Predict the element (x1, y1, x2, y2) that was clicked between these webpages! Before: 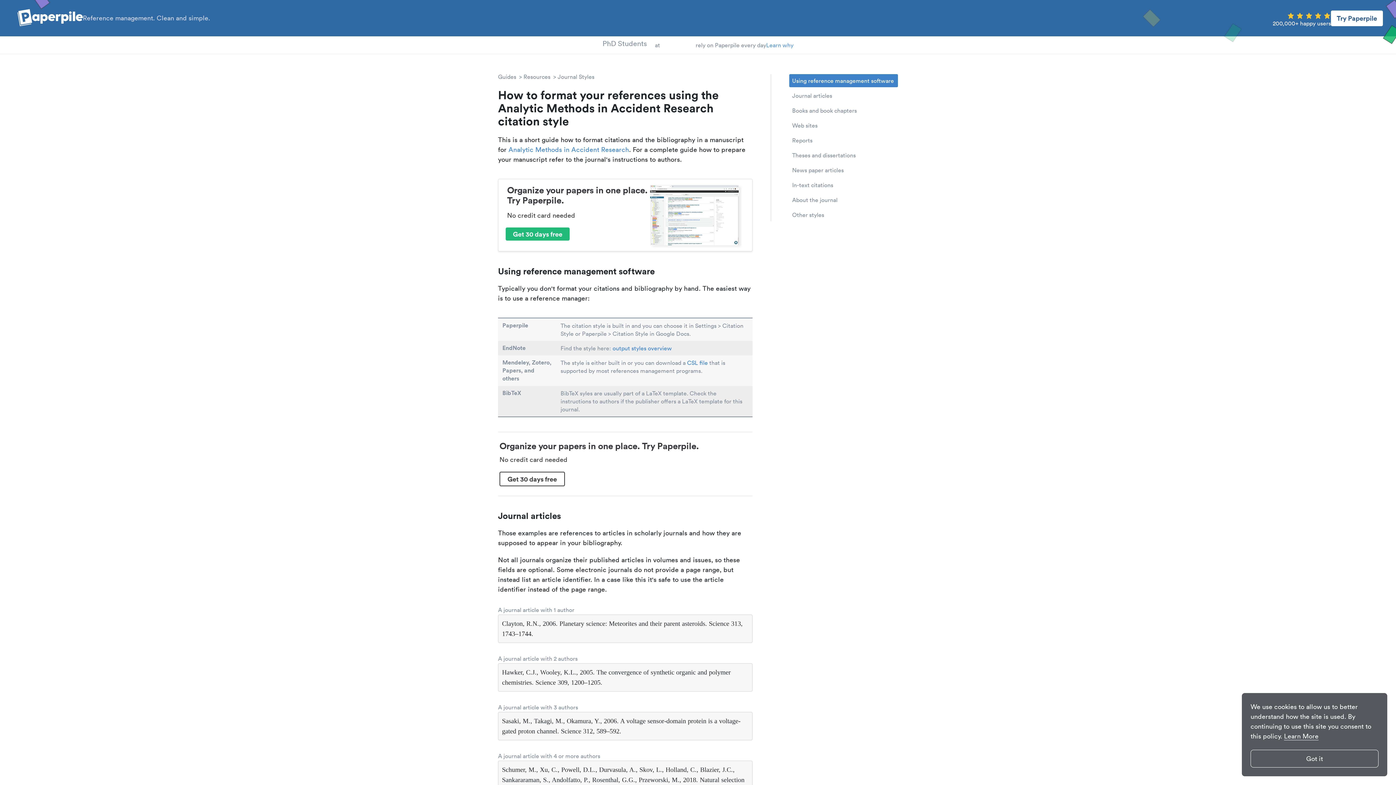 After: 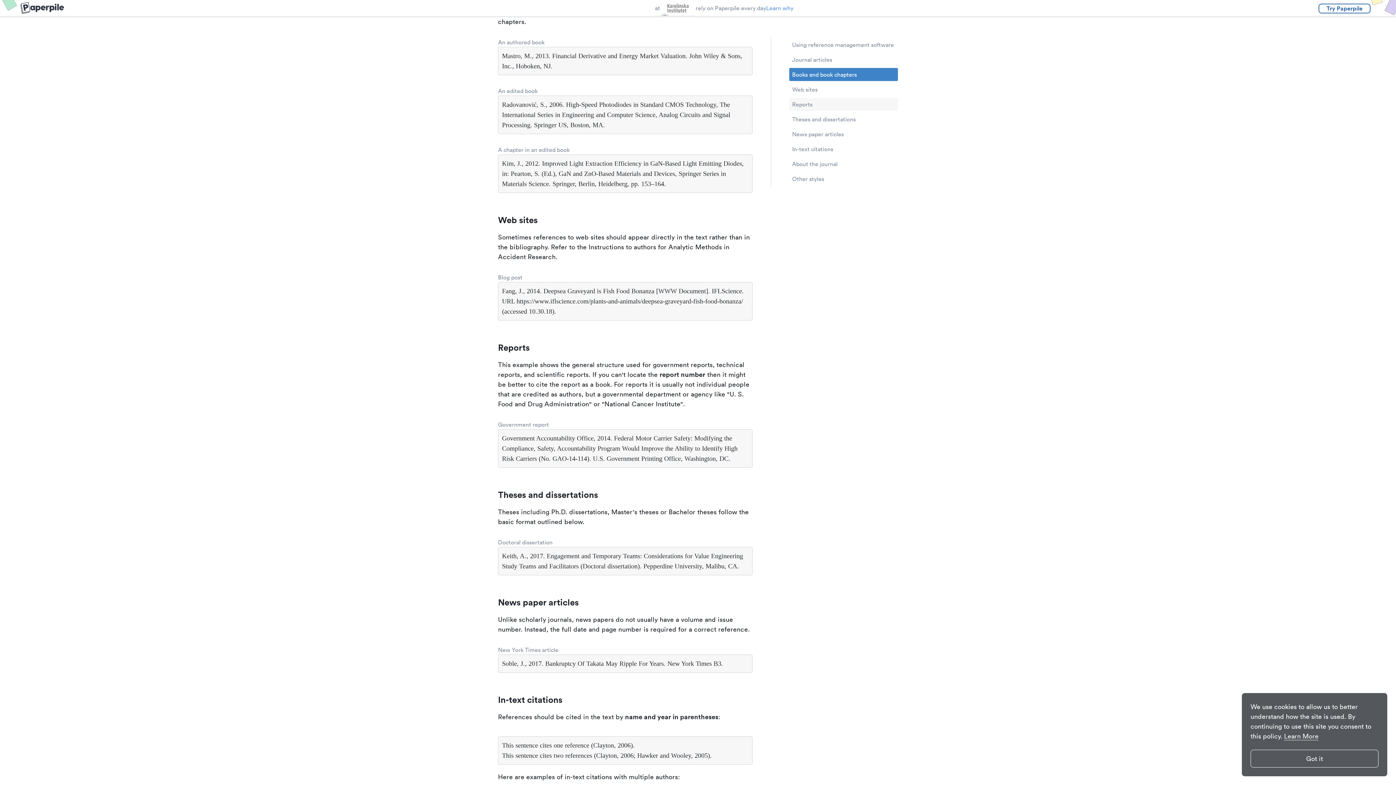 Action: label: Books and book chapters bbox: (789, 104, 898, 117)